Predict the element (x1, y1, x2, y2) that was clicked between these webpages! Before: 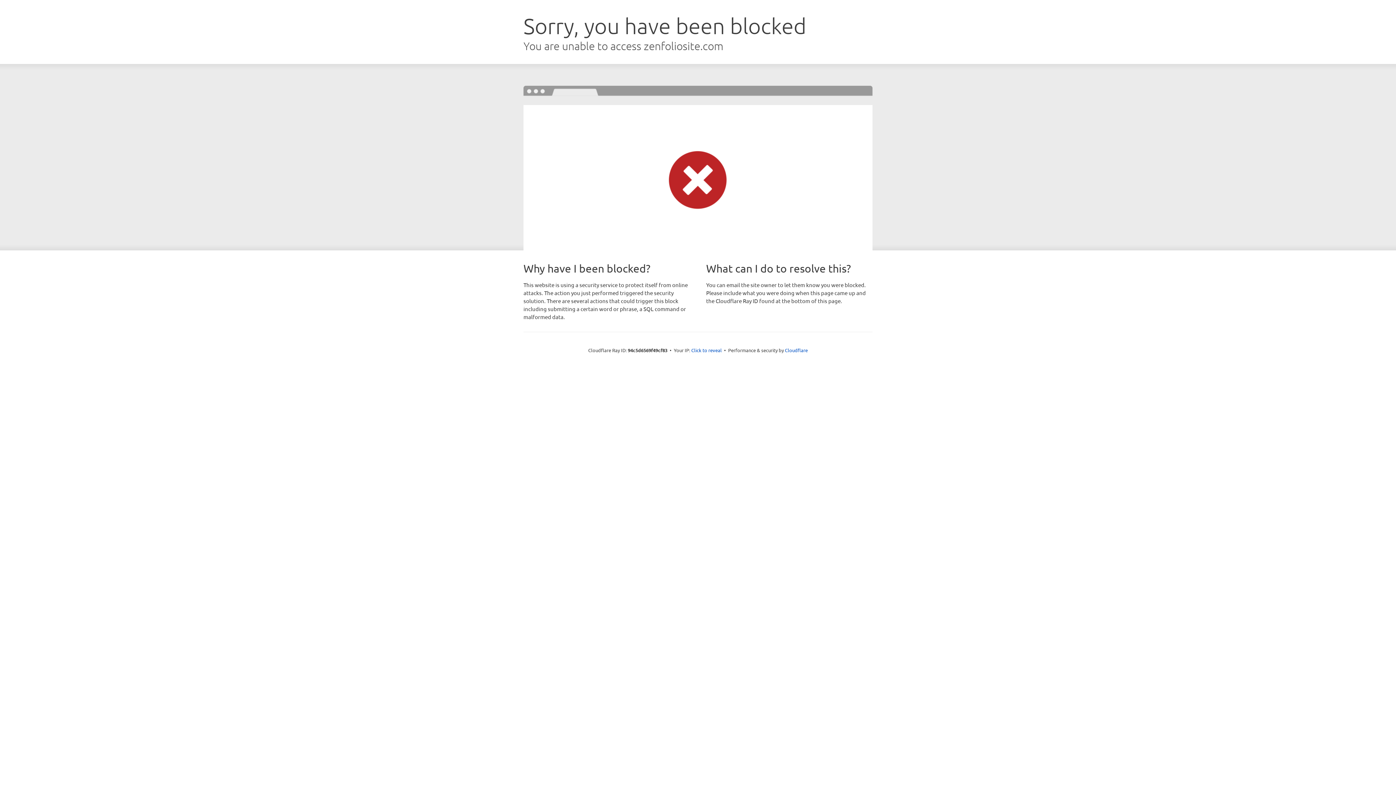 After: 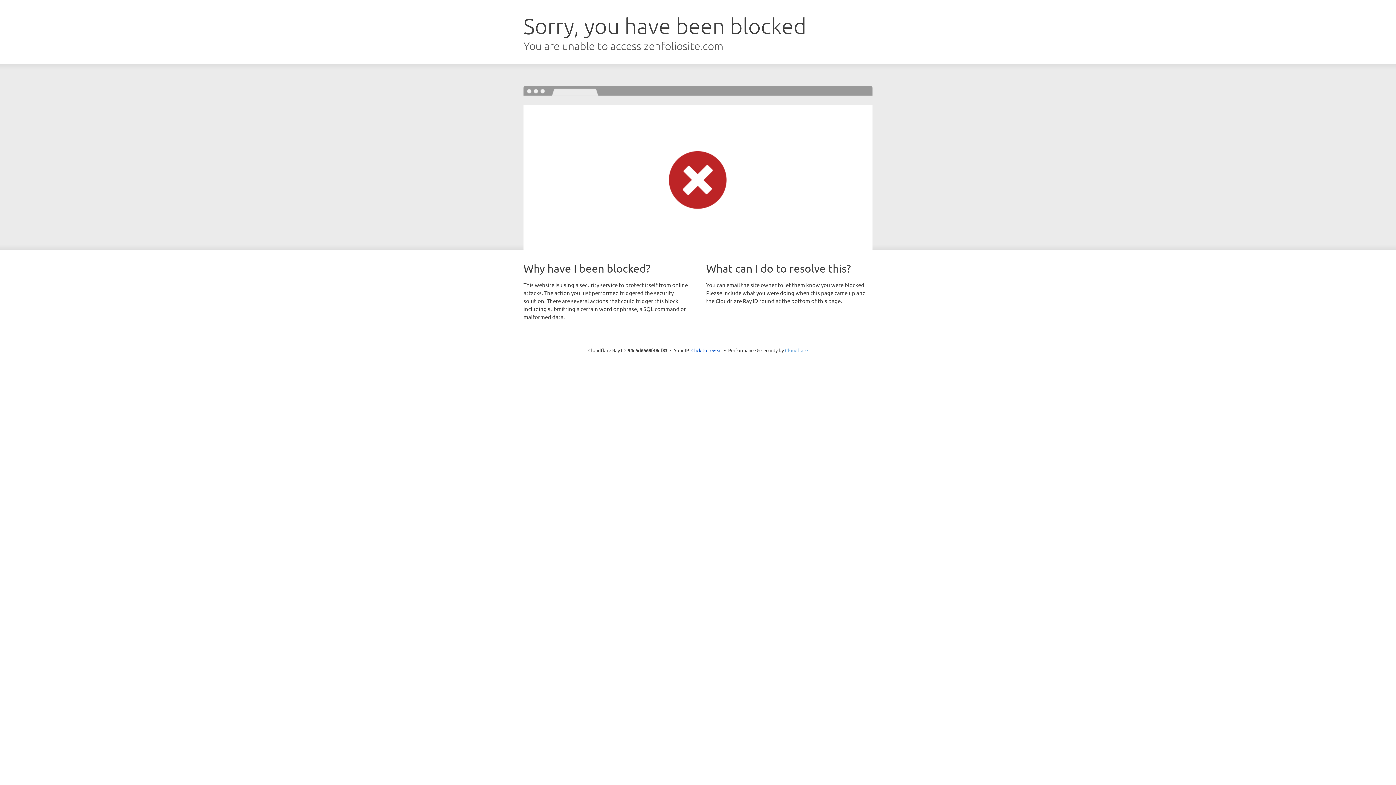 Action: bbox: (785, 347, 808, 353) label: Cloudflare